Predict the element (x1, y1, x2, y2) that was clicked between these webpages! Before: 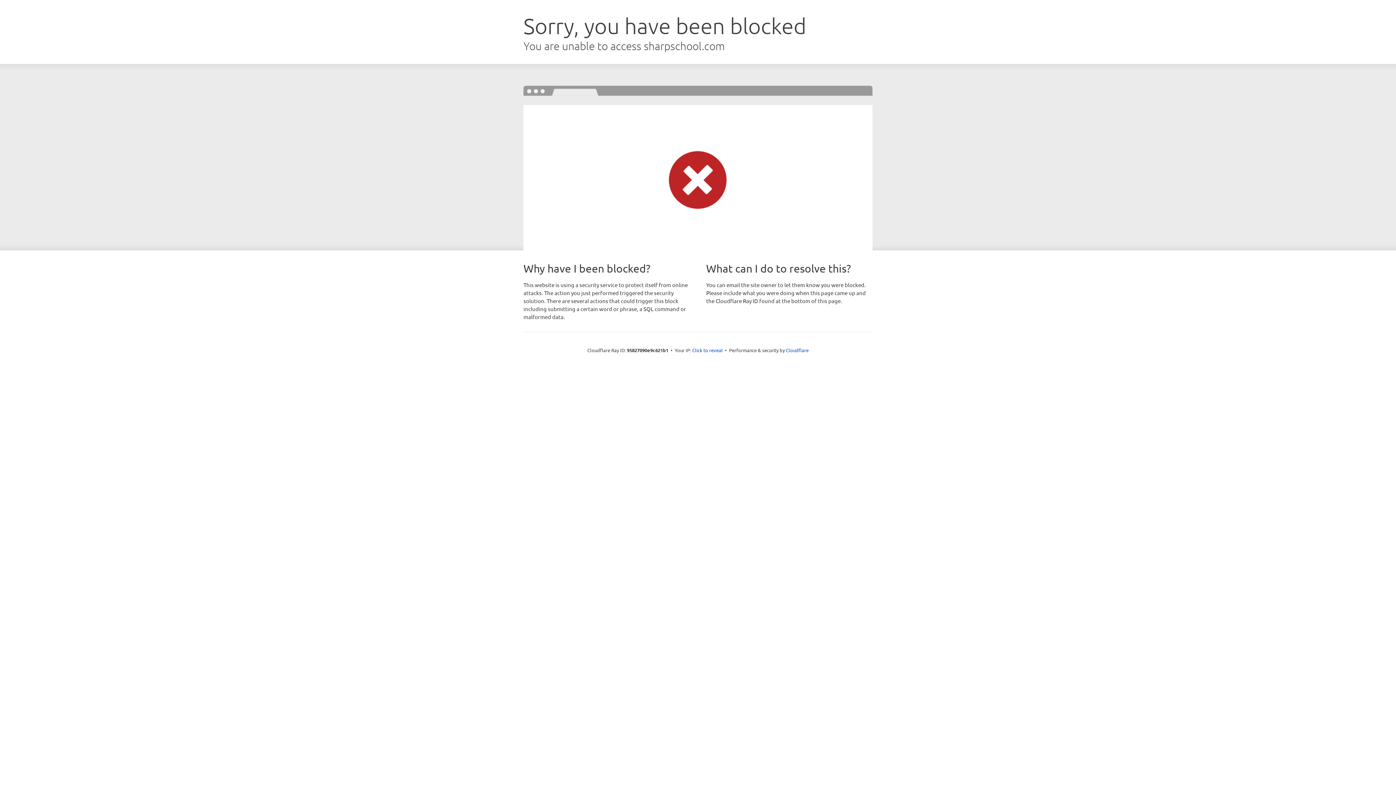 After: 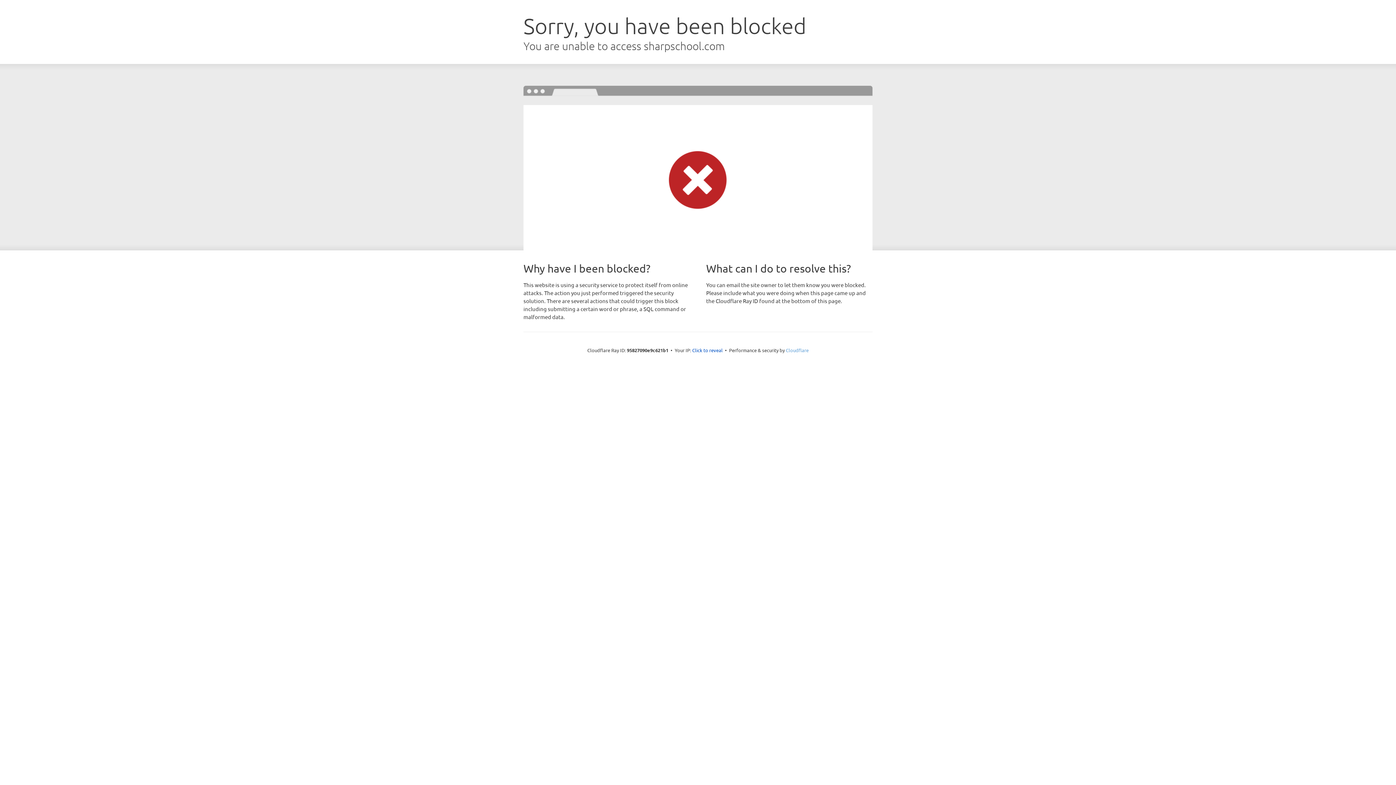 Action: label: Cloudflare bbox: (786, 347, 808, 353)